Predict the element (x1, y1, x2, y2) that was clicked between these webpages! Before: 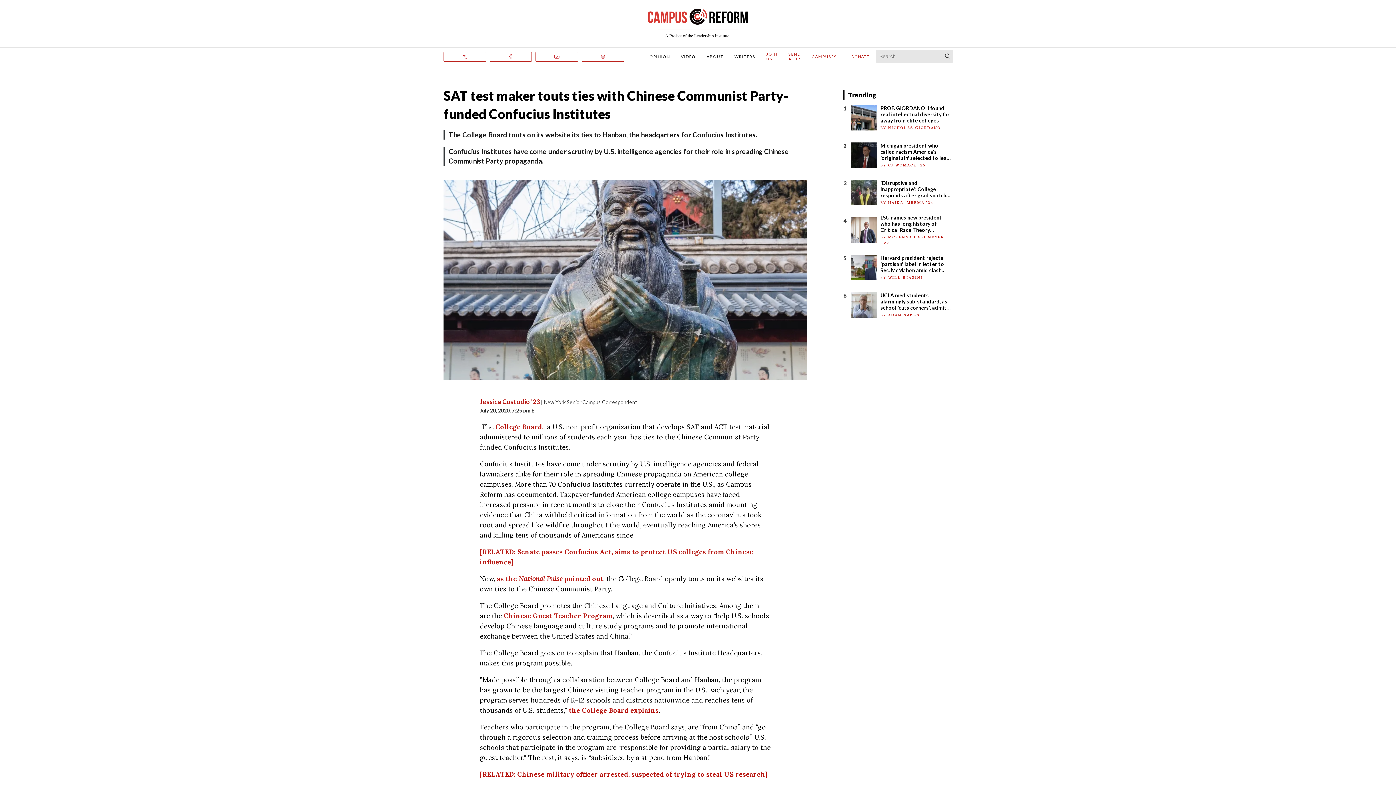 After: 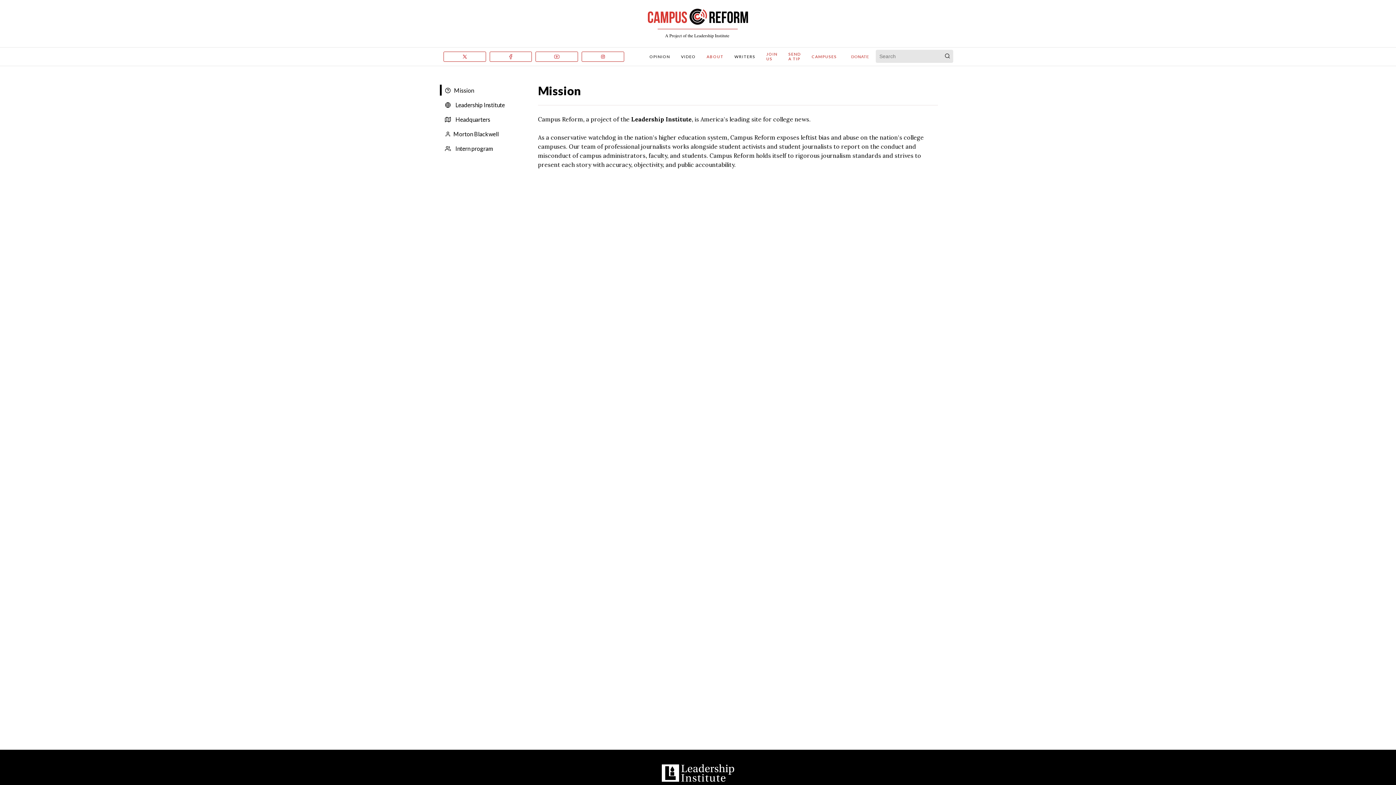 Action: label: ABOUT bbox: (706, 54, 723, 58)